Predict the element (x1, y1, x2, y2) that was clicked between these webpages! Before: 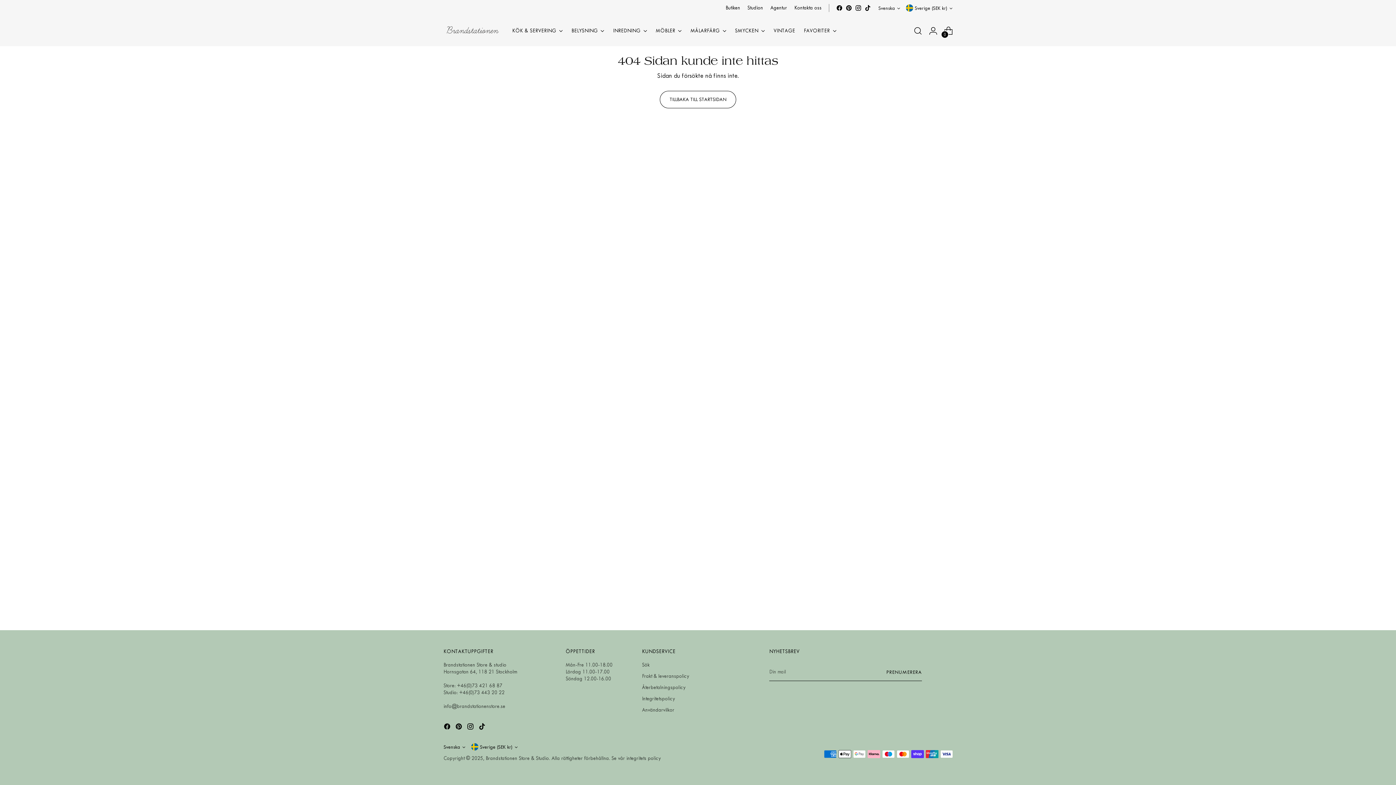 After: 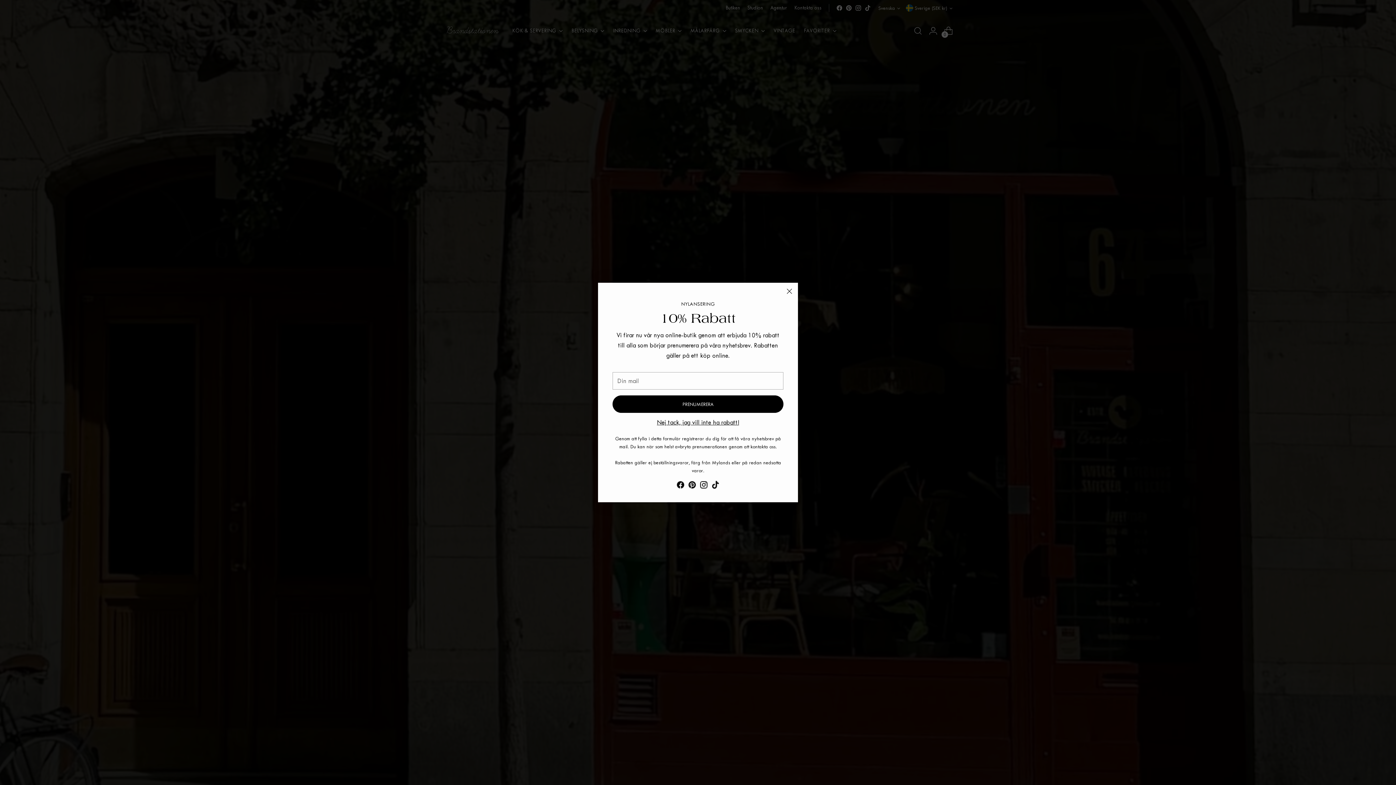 Action: bbox: (794, 0, 821, 16) label: Kontakta oss